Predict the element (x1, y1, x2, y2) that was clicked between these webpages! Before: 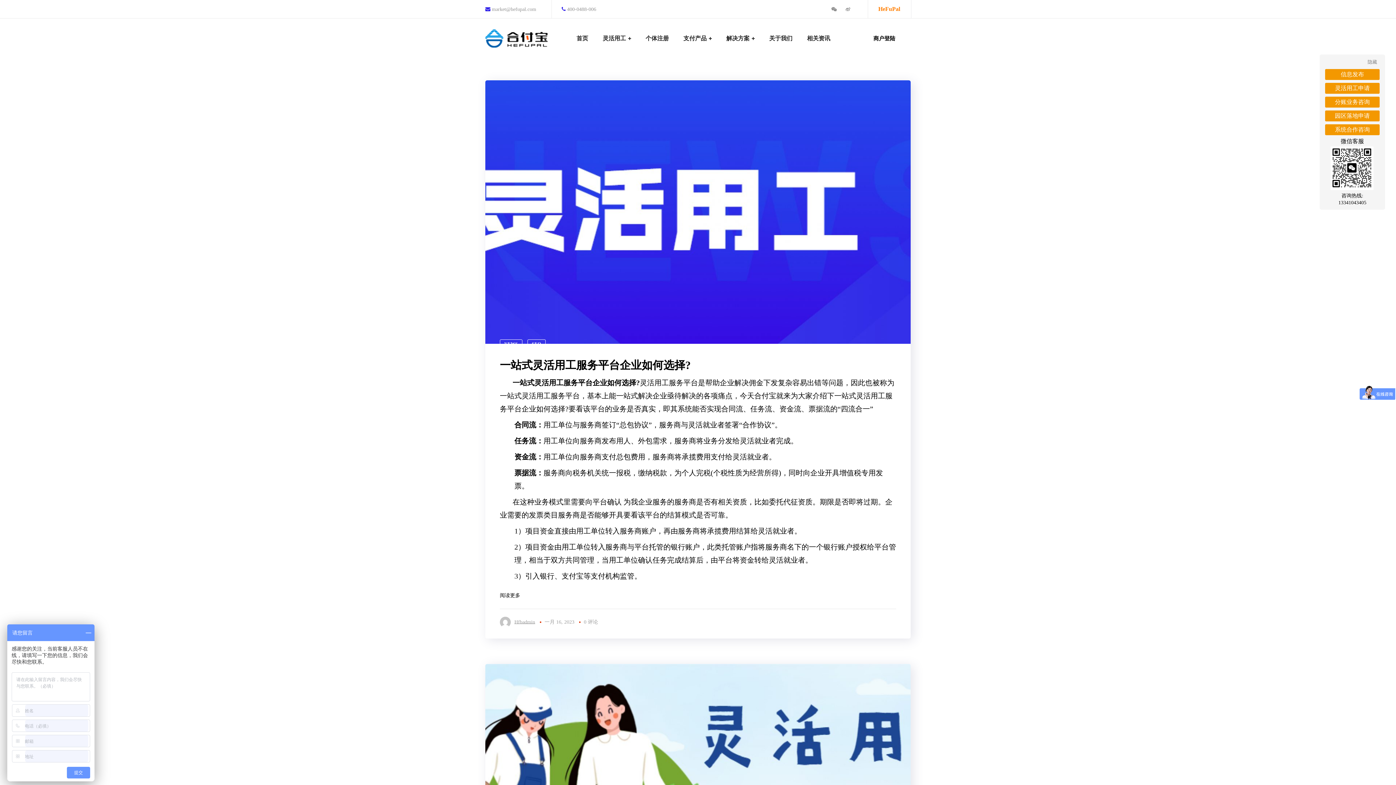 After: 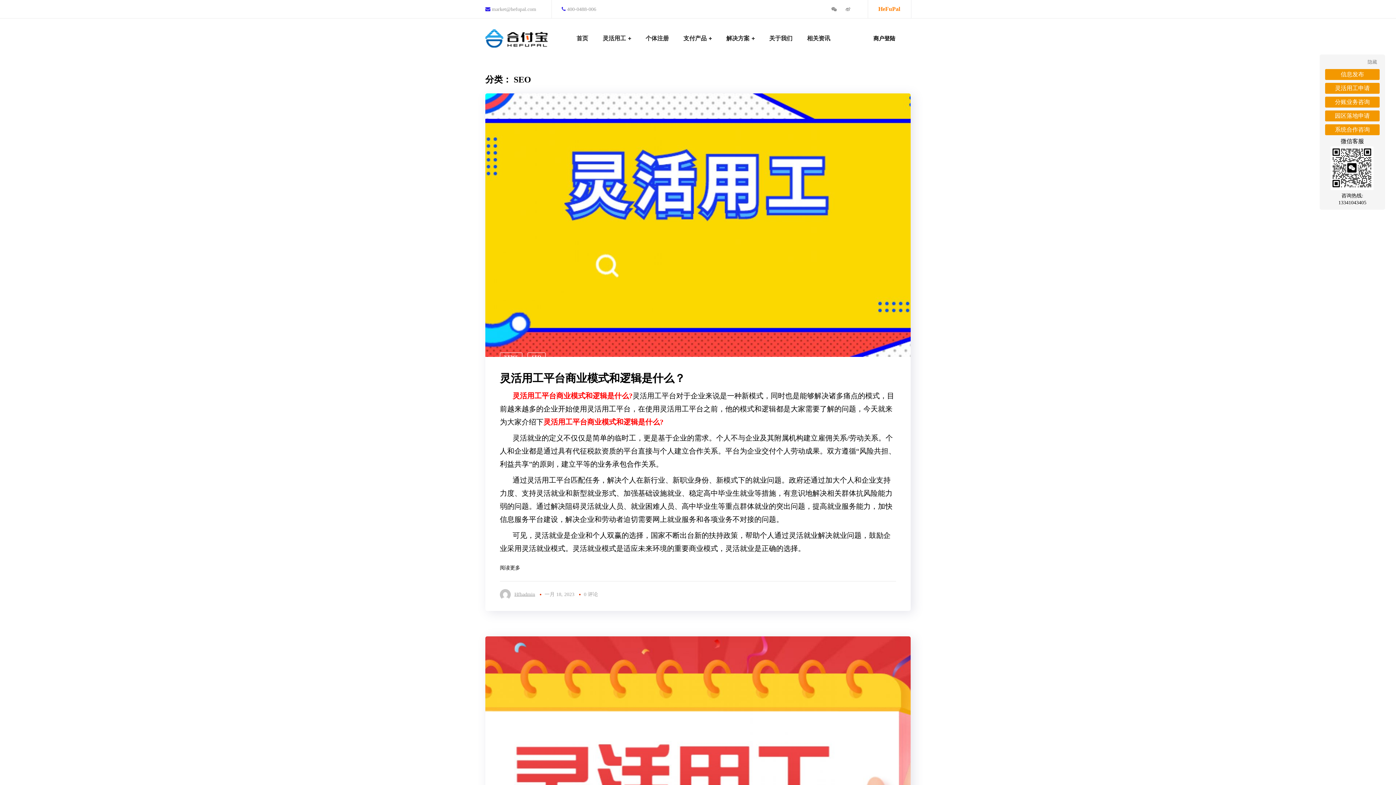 Action: bbox: (527, 339, 545, 348) label: SEO